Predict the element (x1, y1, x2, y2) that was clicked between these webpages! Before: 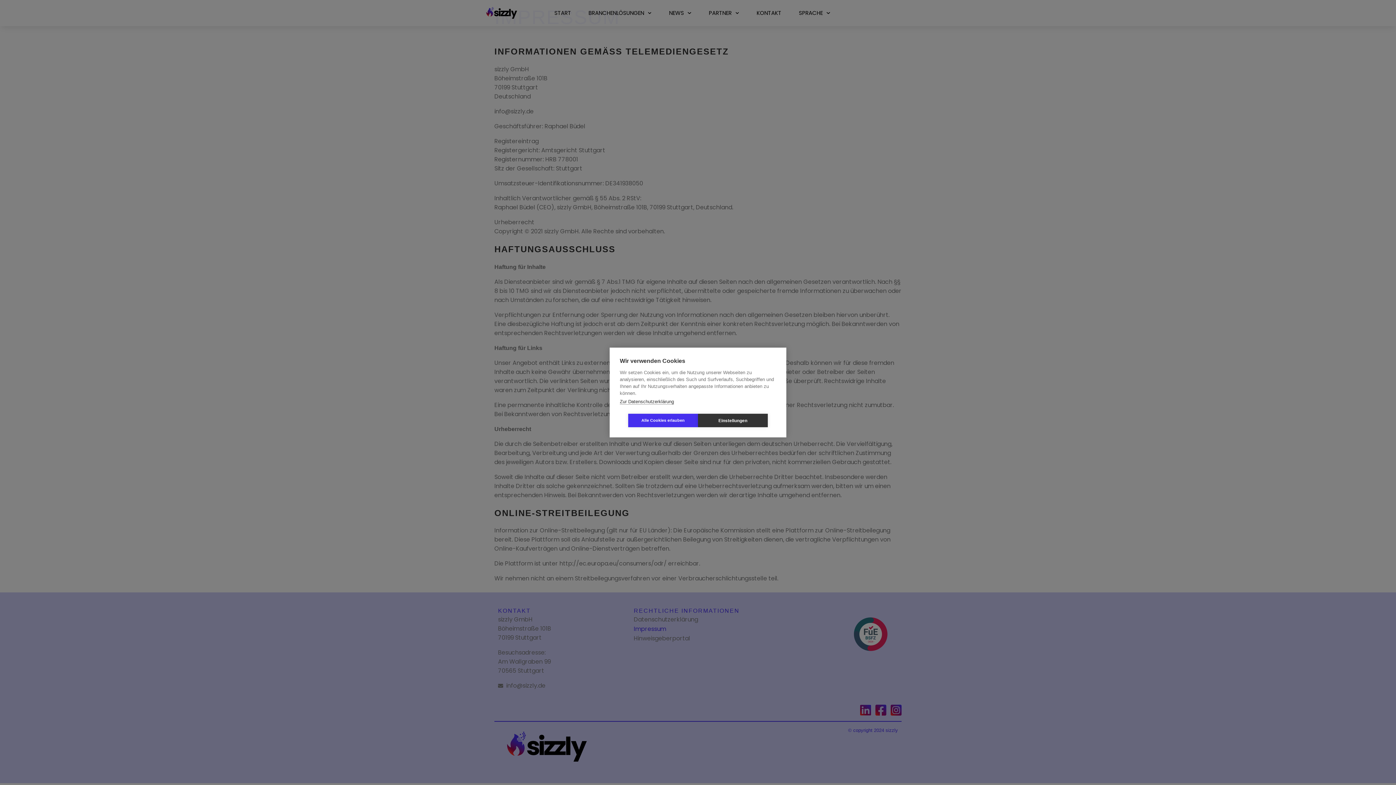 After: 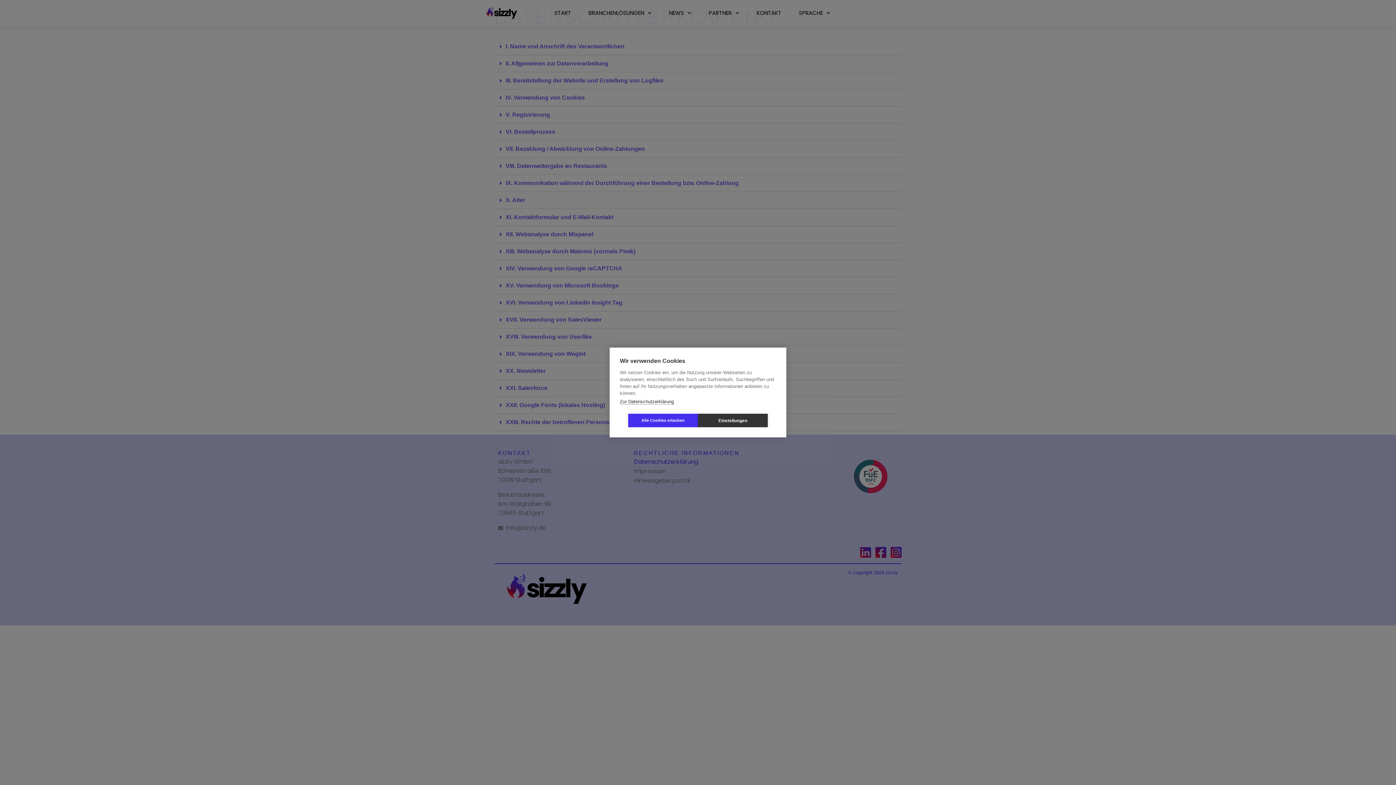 Action: bbox: (620, 399, 674, 404) label: Zur Datenschutzerklärung